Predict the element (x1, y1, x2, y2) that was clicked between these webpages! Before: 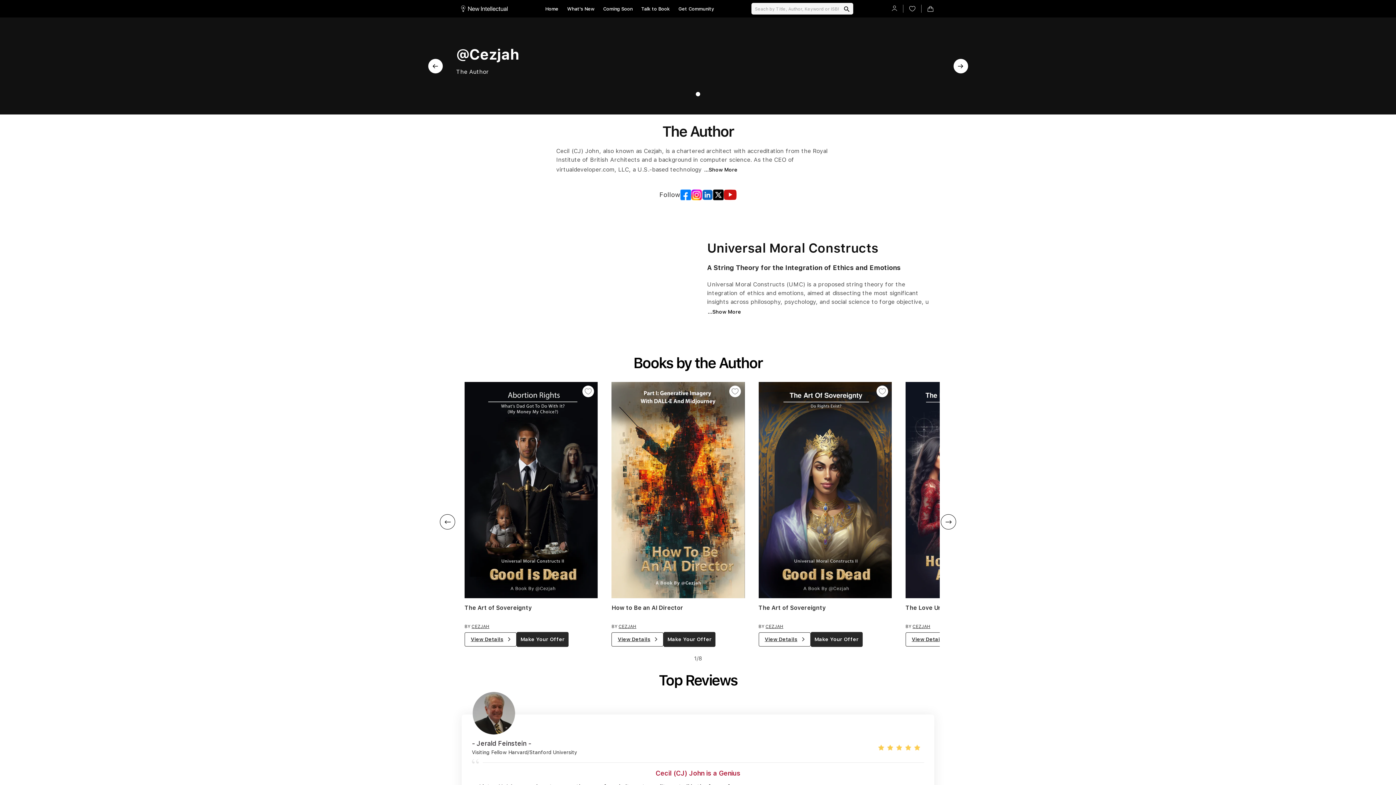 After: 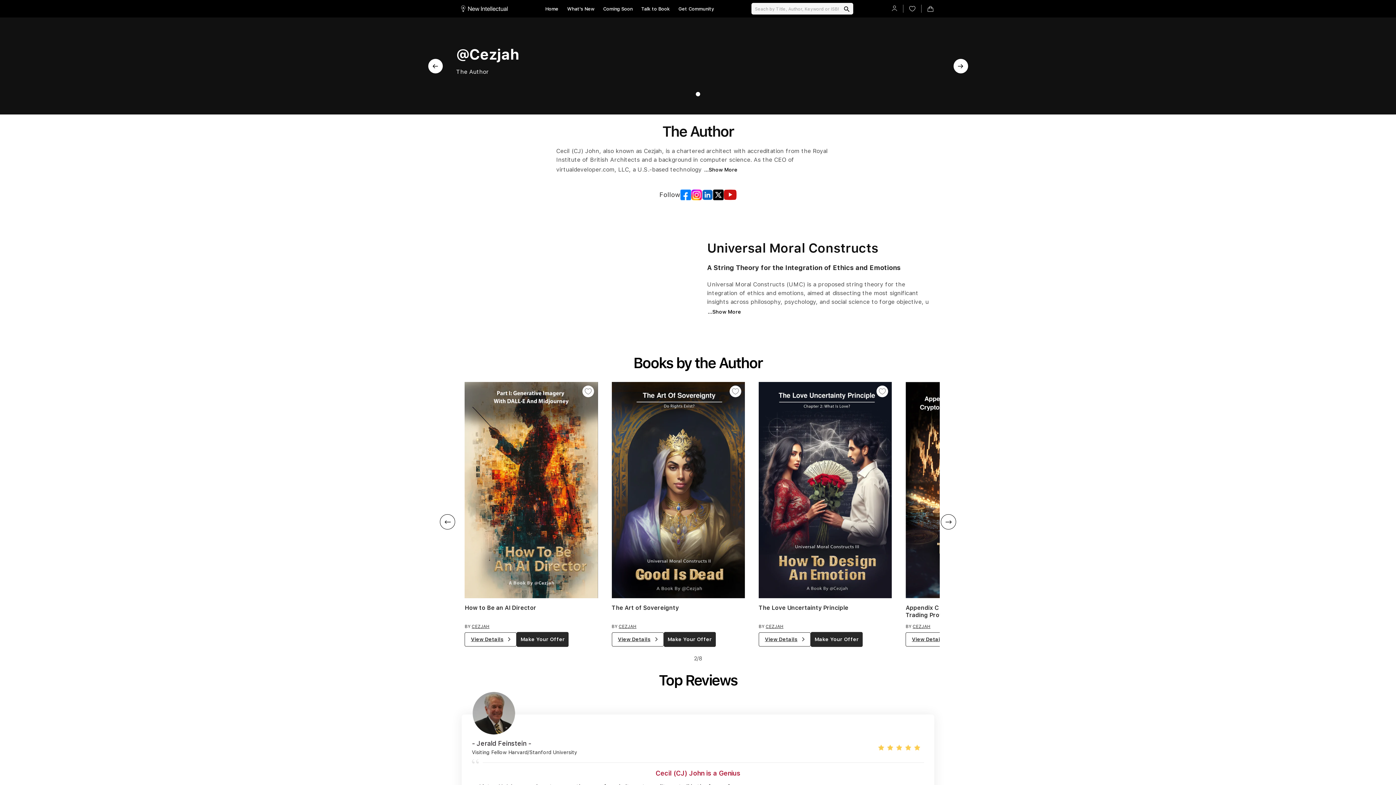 Action: label: CEZJAH bbox: (618, 624, 636, 629)